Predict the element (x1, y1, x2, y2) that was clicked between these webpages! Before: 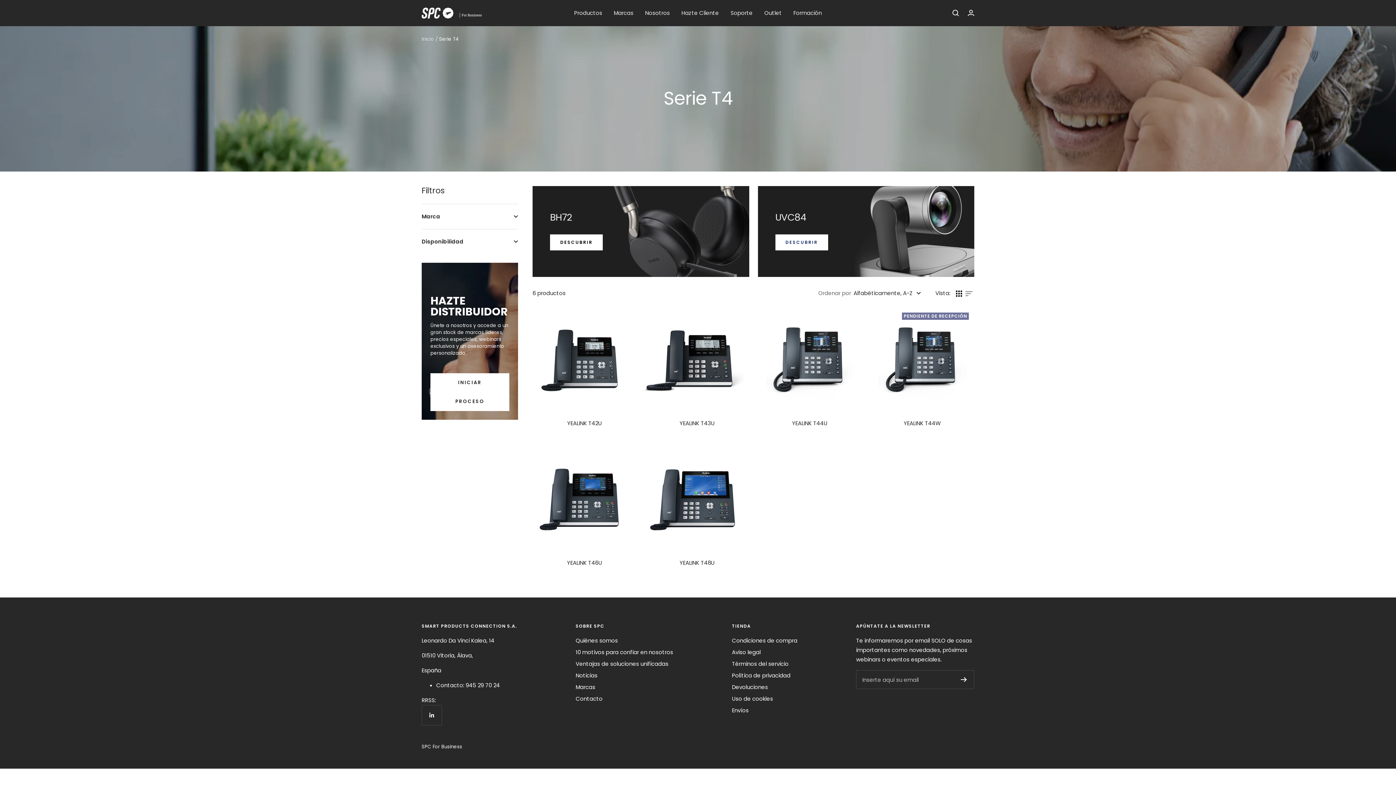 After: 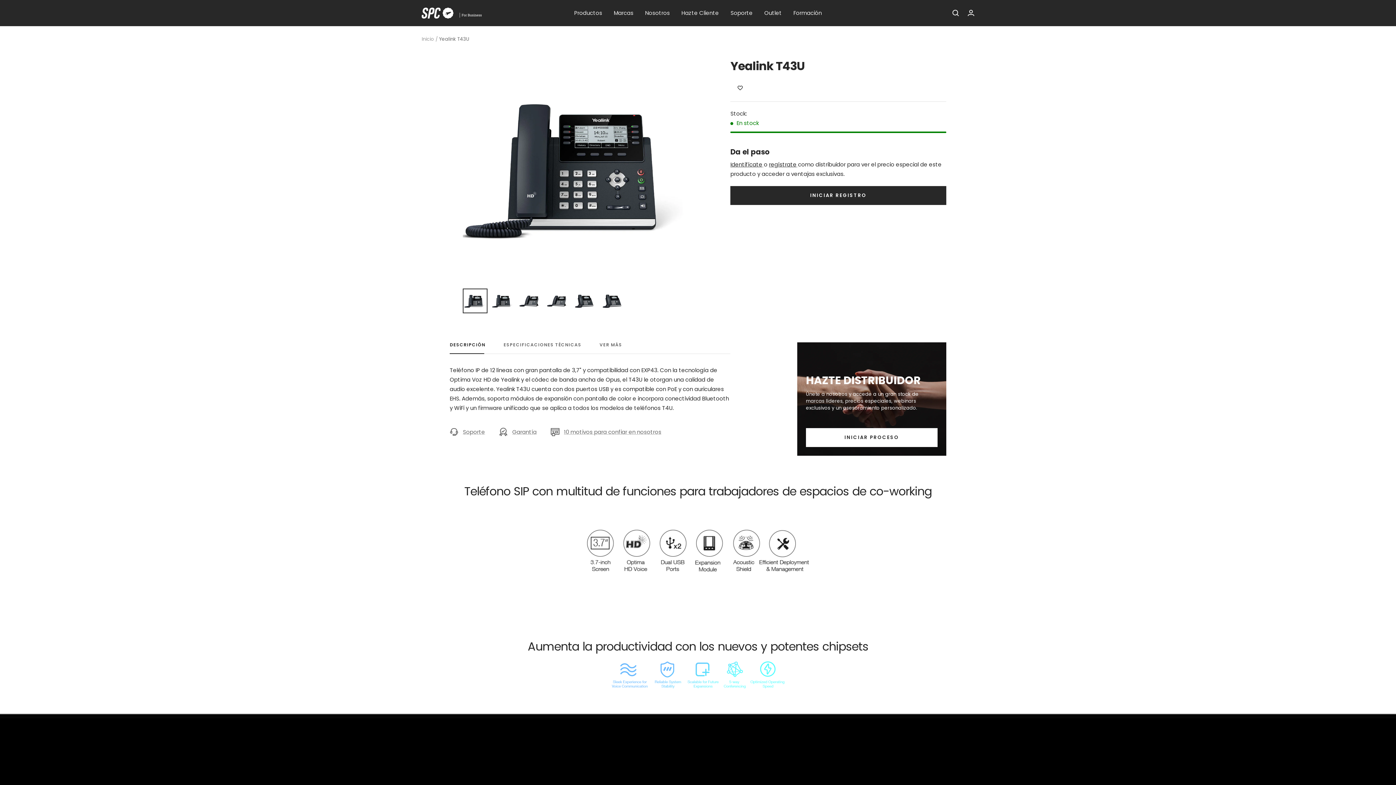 Action: bbox: (645, 419, 749, 427) label: YEALINK T43U